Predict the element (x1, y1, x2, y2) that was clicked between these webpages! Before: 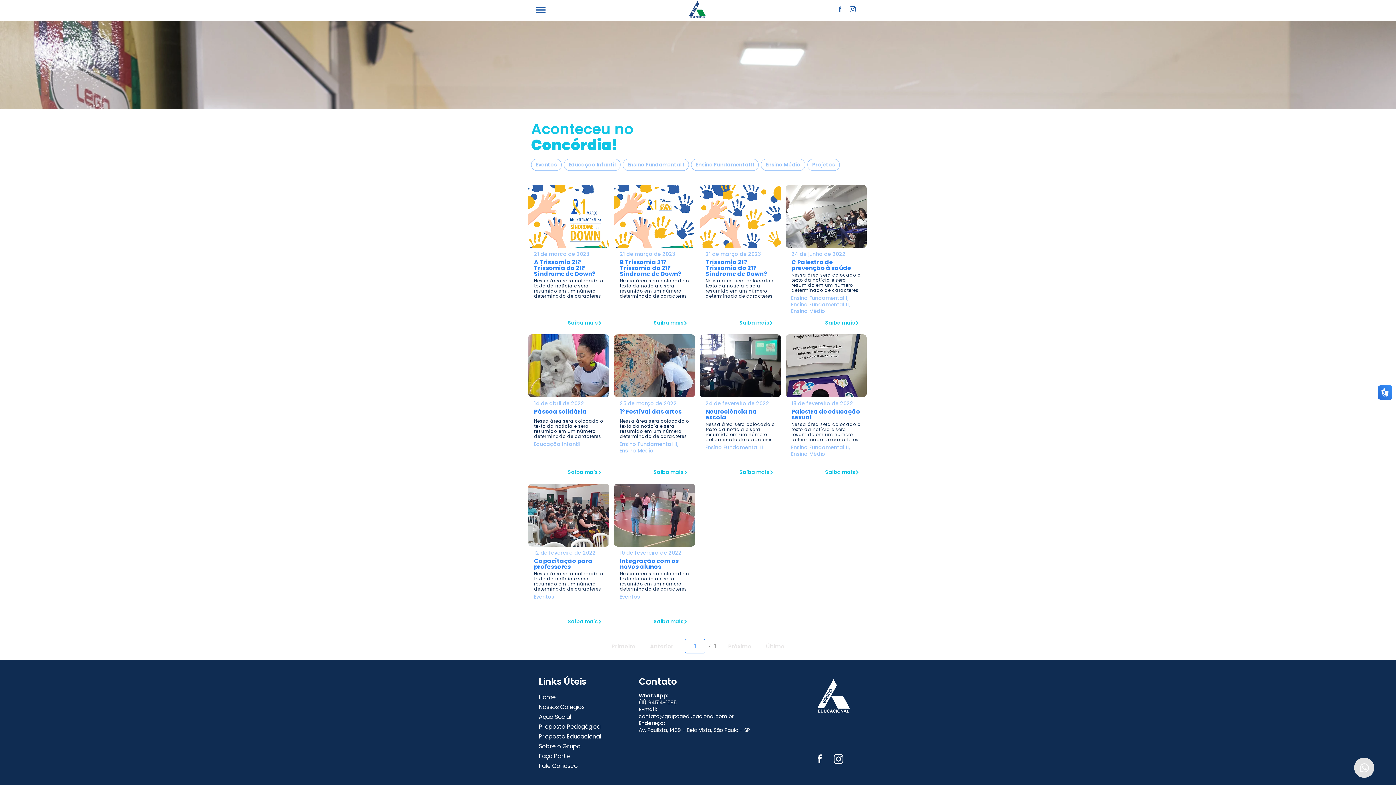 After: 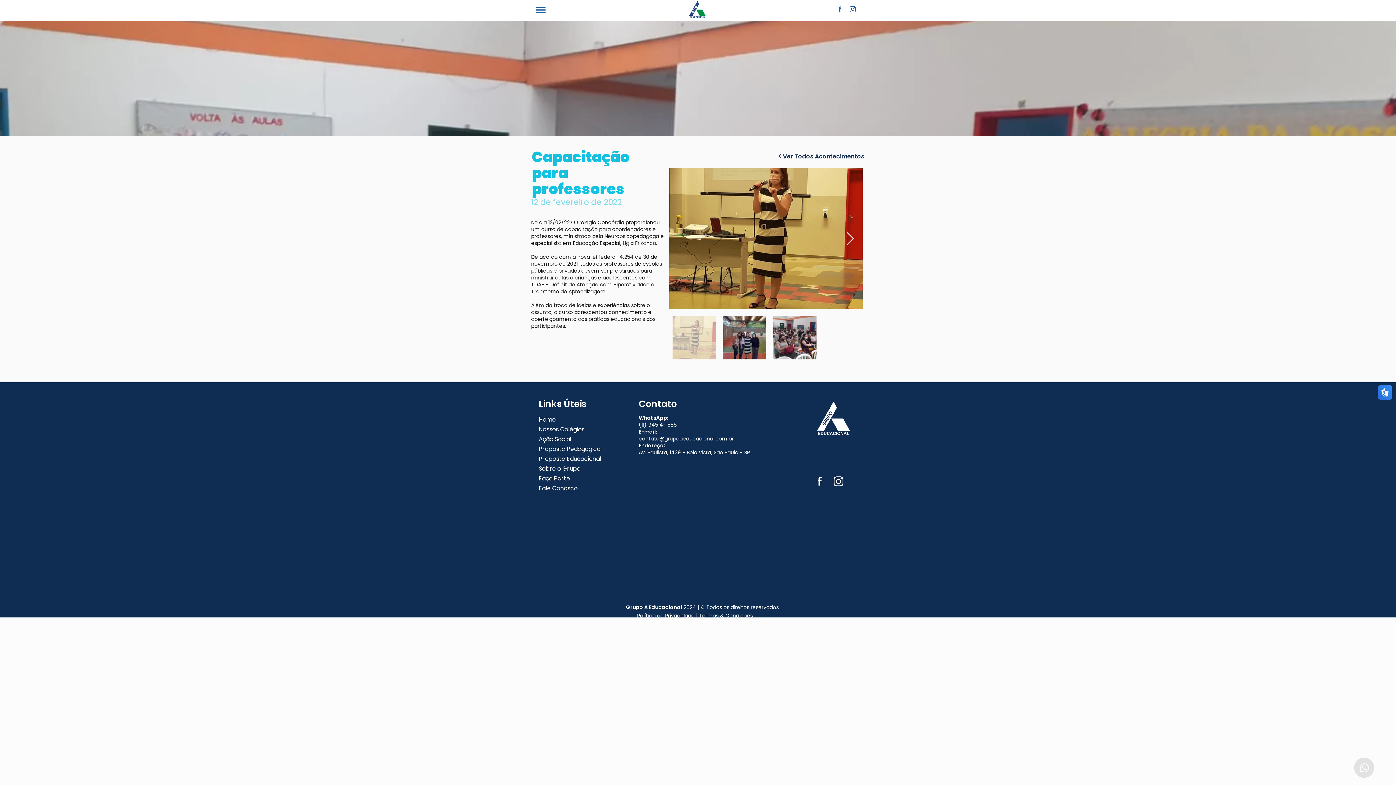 Action: bbox: (528, 484, 609, 546)